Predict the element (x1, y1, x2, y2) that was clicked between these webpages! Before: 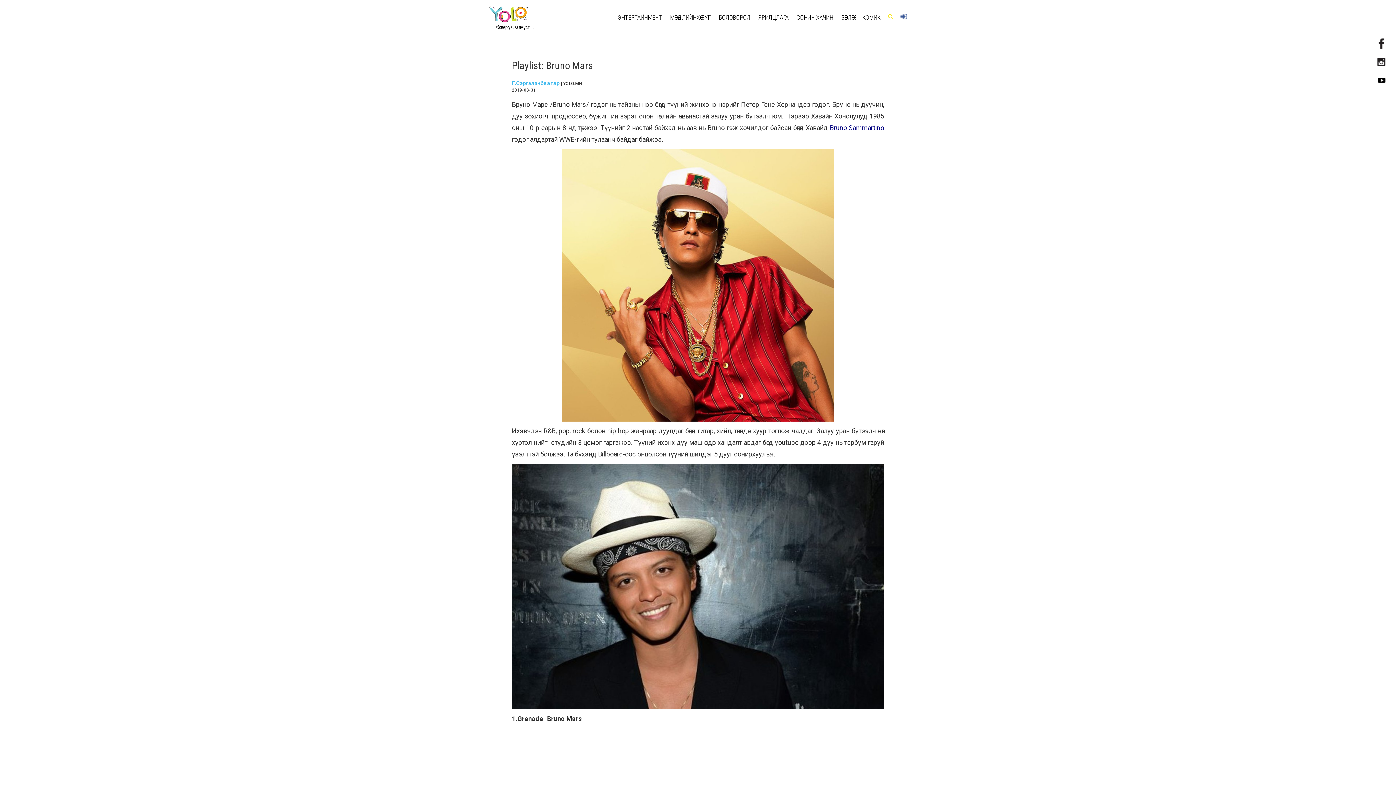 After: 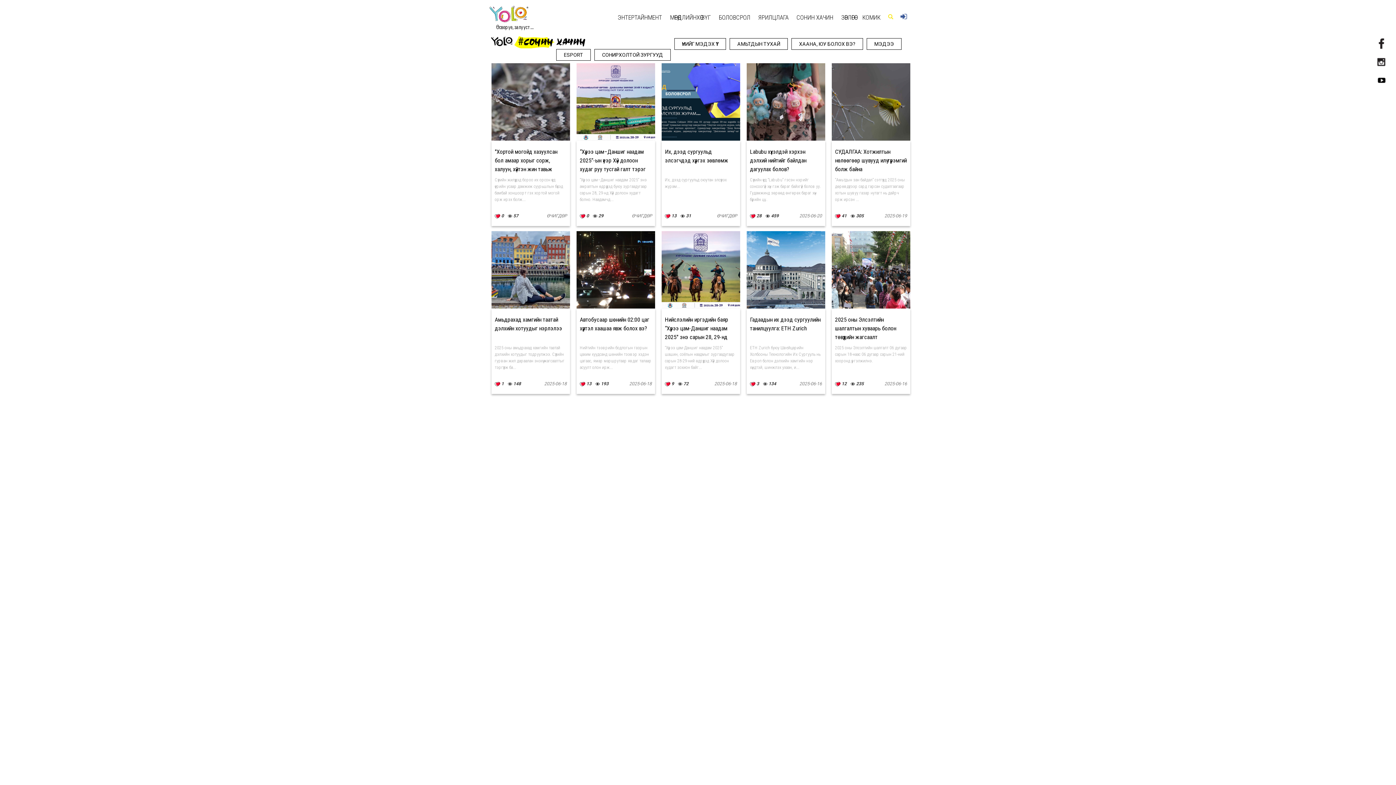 Action: label: СОНИН ХАЧИН bbox: (792, 0, 837, 24)